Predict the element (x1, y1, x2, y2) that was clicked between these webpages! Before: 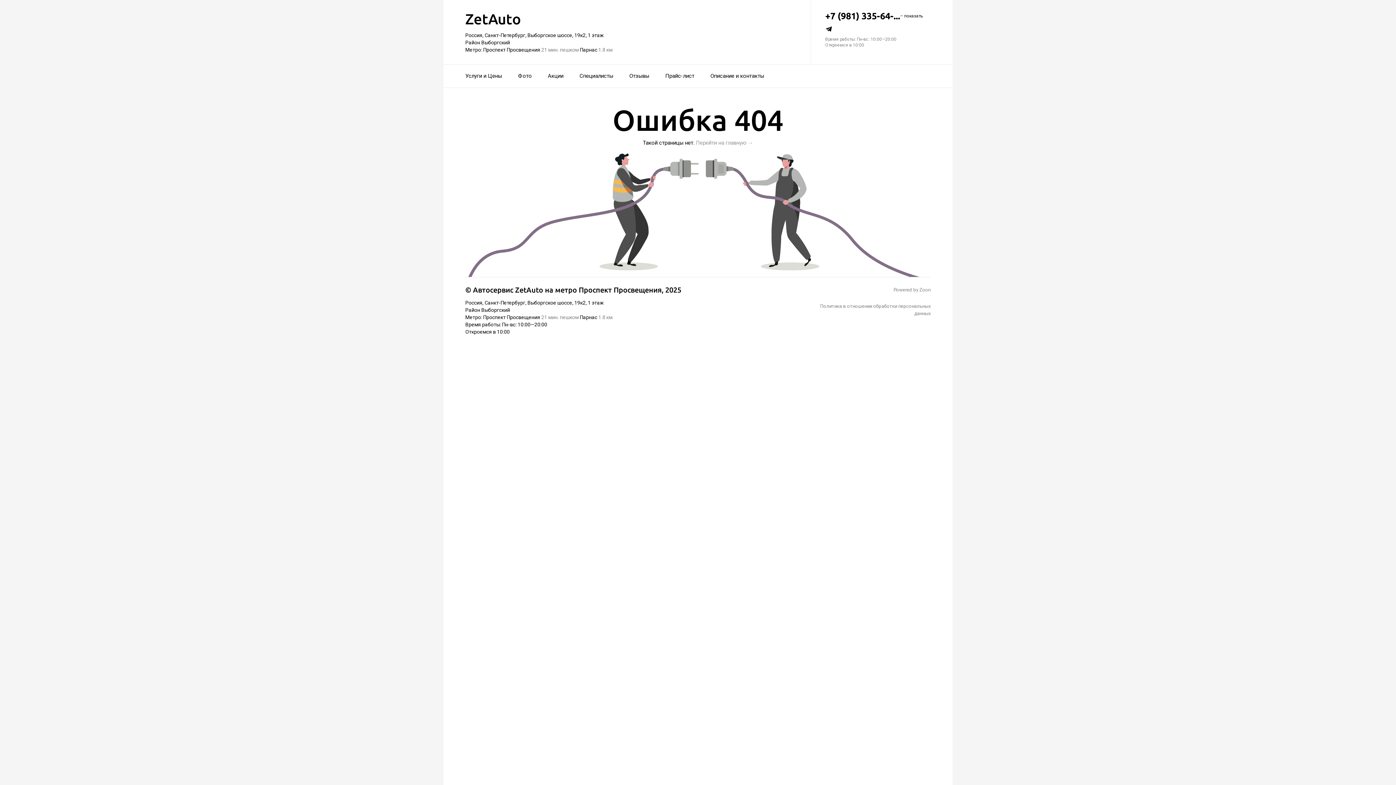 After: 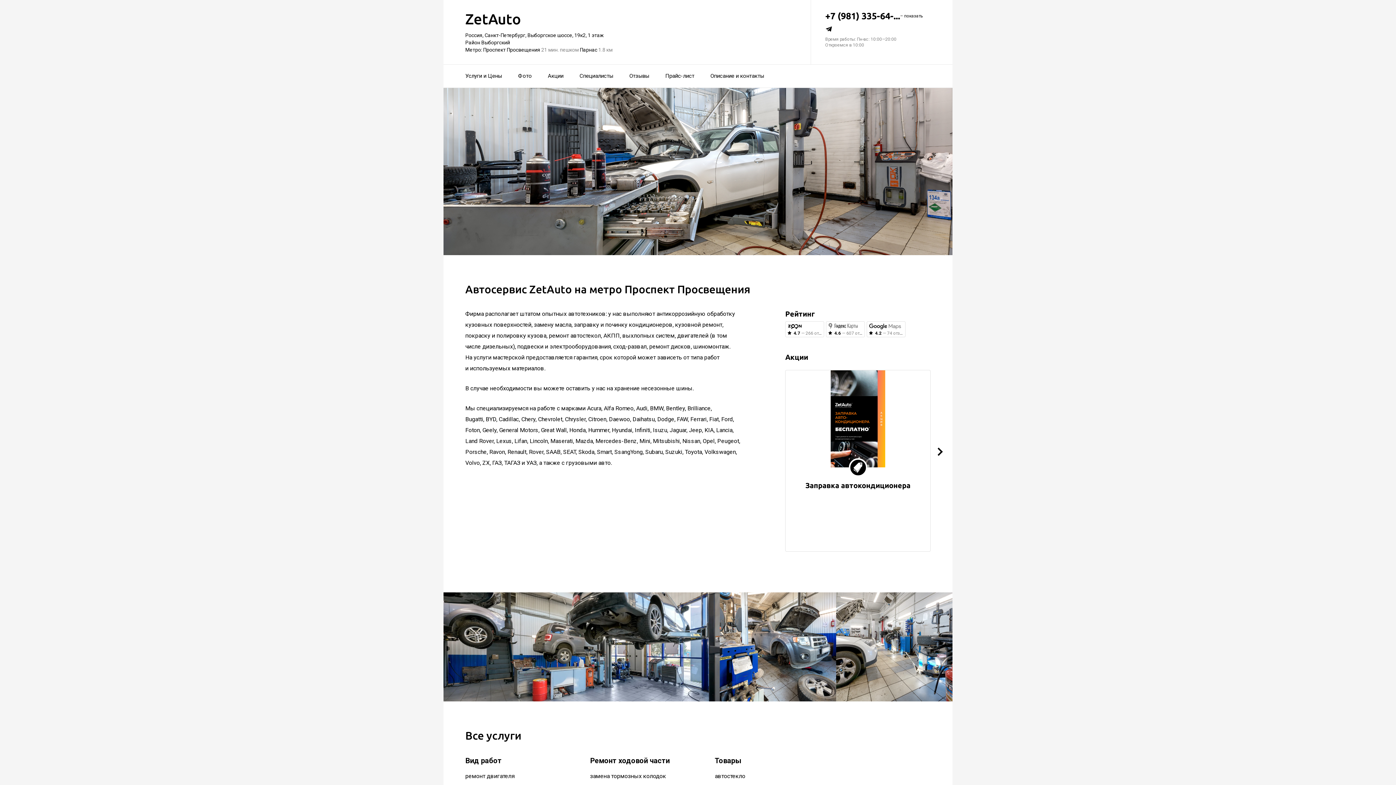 Action: bbox: (475, 151, 921, 158)